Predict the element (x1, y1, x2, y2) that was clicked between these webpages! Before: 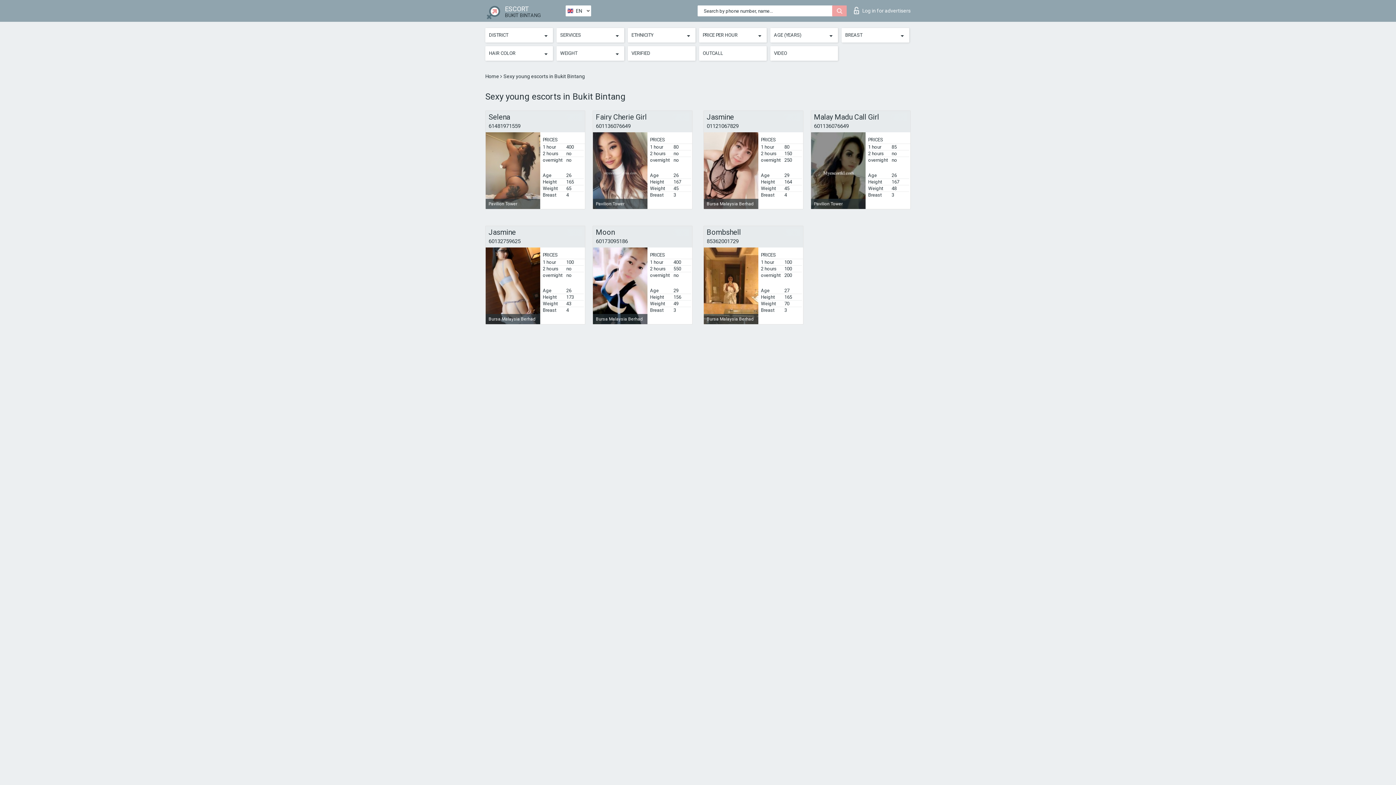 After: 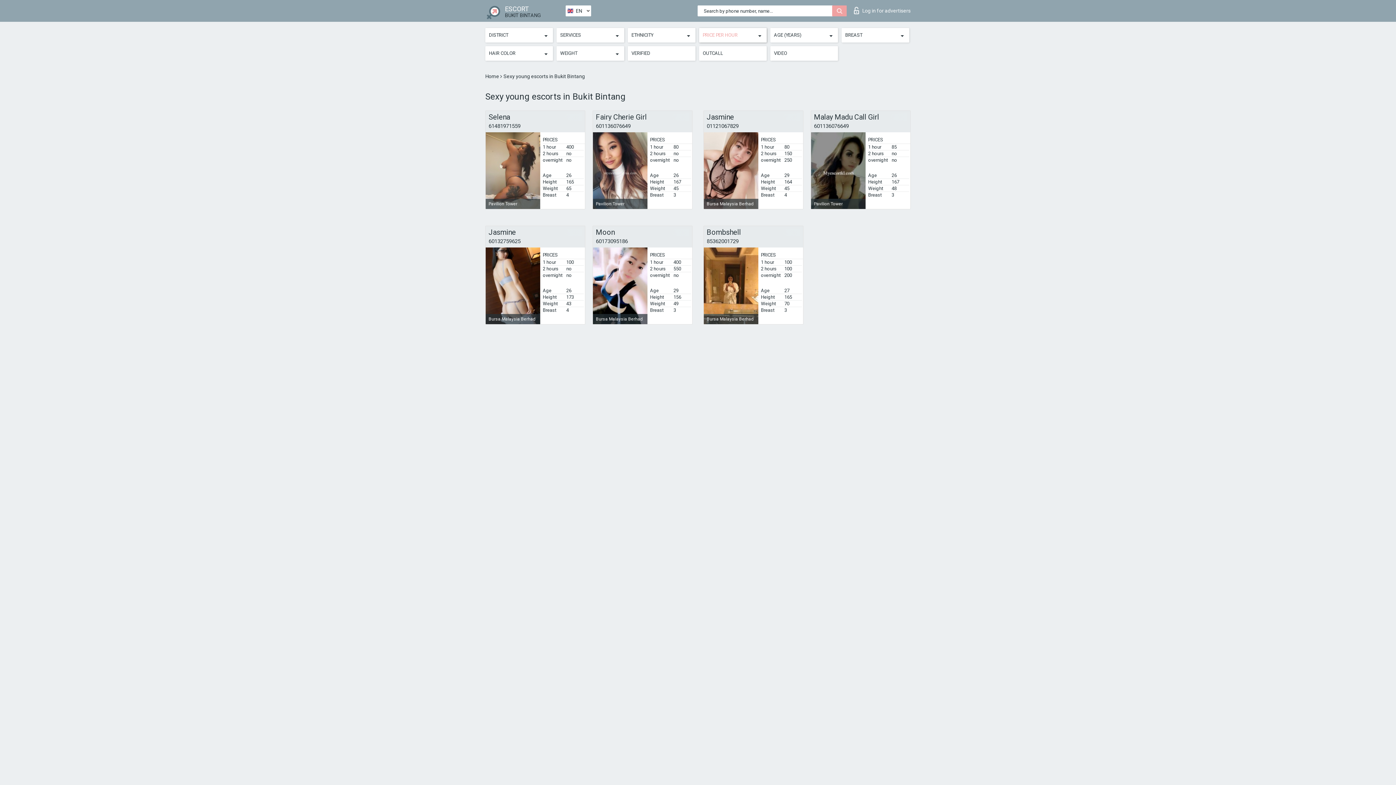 Action: label: PRICE PER HOUR bbox: (702, 29, 763, 40)